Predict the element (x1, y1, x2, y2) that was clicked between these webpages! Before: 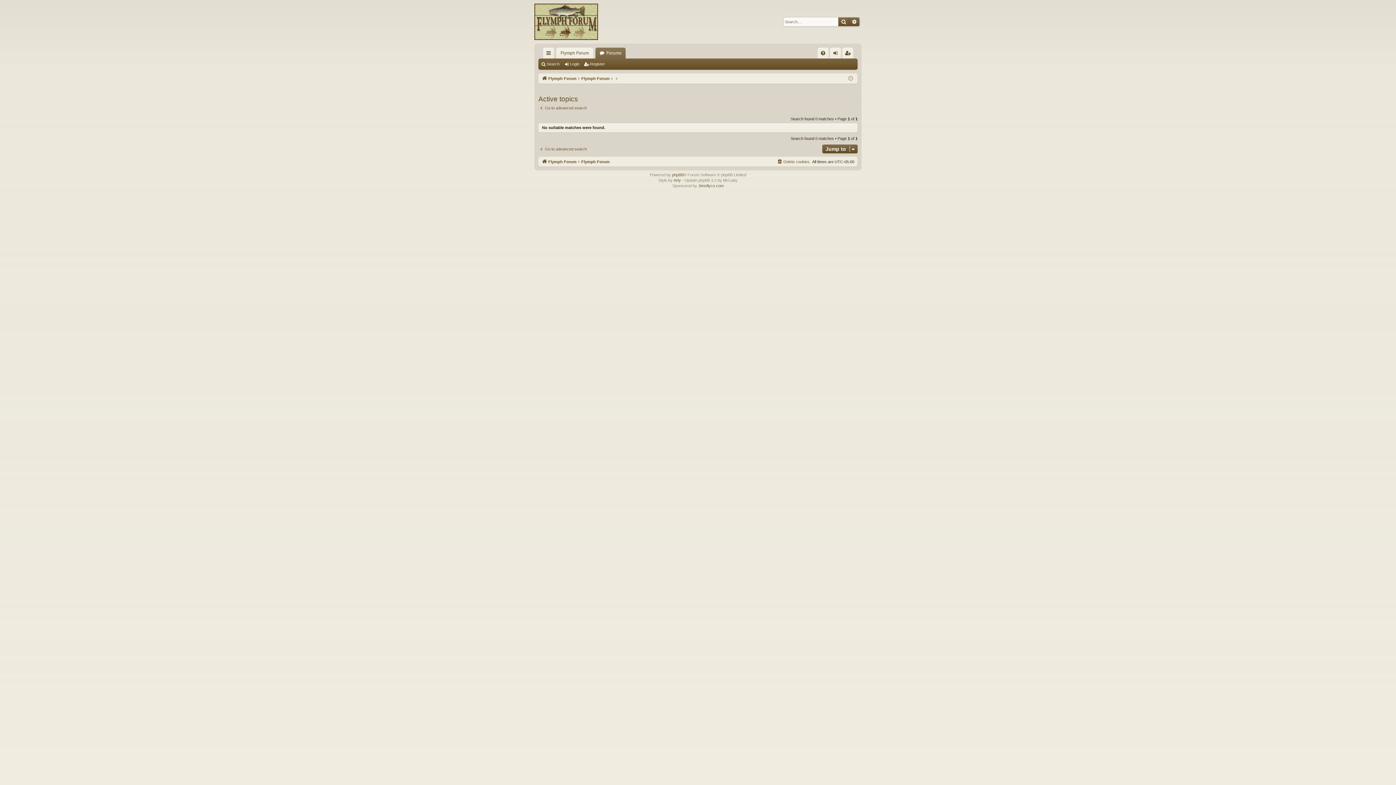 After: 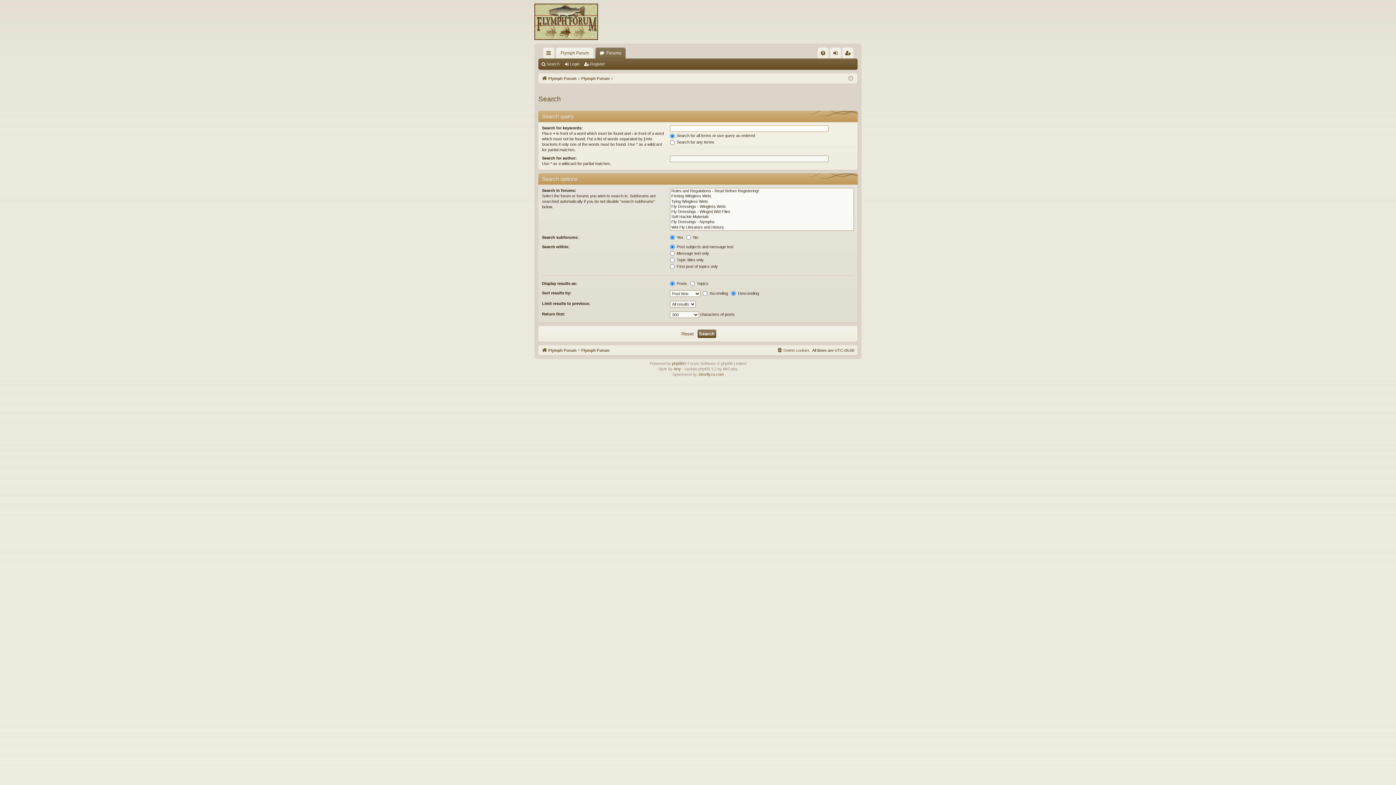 Action: bbox: (849, 17, 859, 26) label: Advanced search